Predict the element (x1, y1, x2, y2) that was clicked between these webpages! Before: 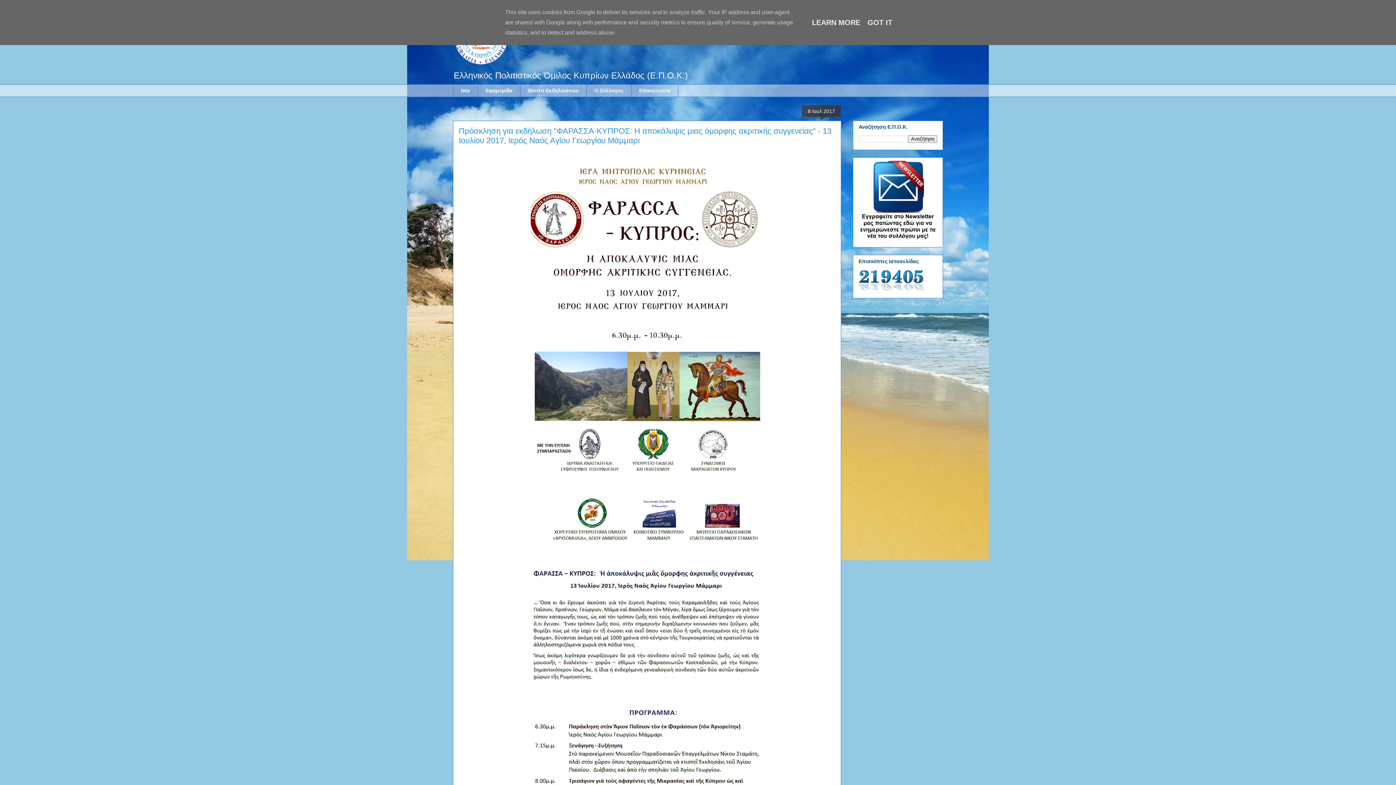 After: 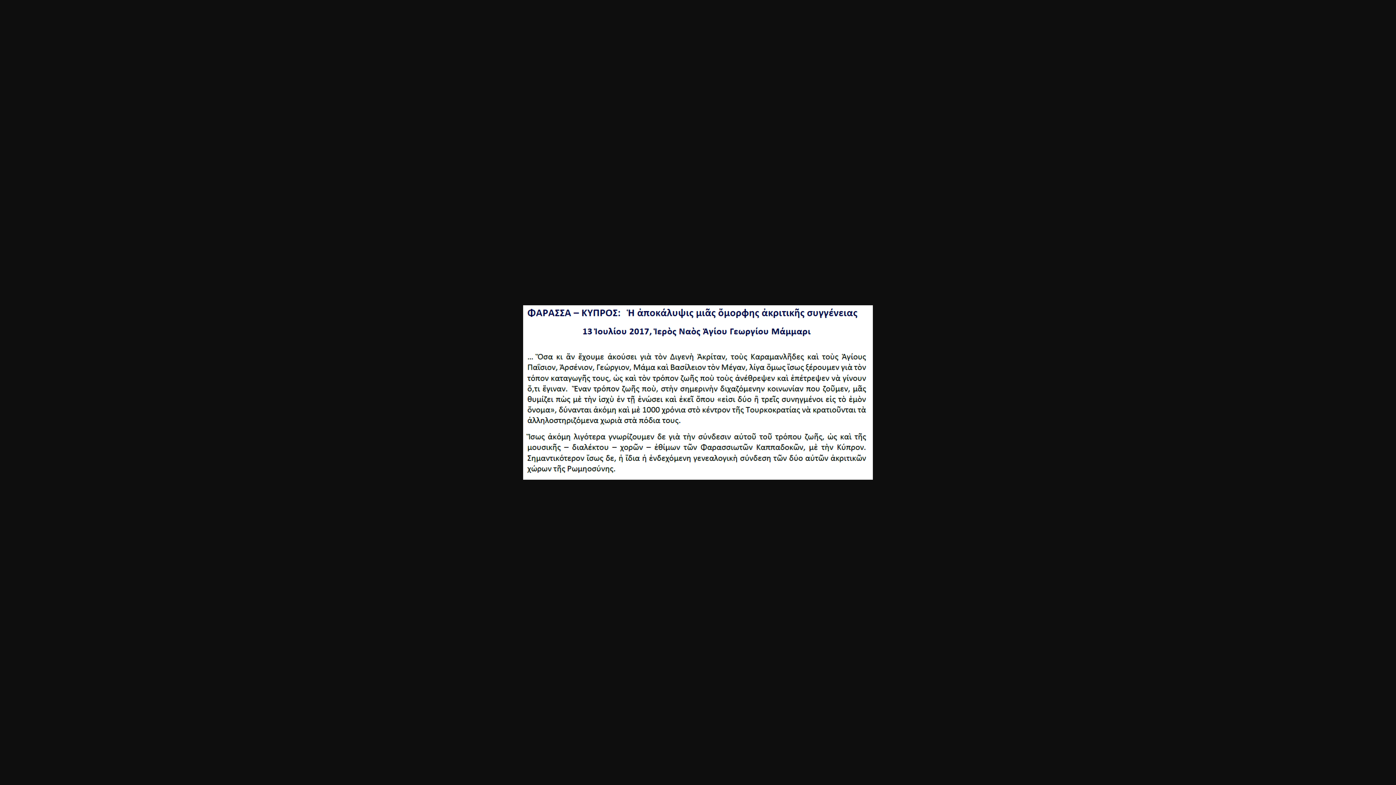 Action: bbox: (527, 681, 766, 689)